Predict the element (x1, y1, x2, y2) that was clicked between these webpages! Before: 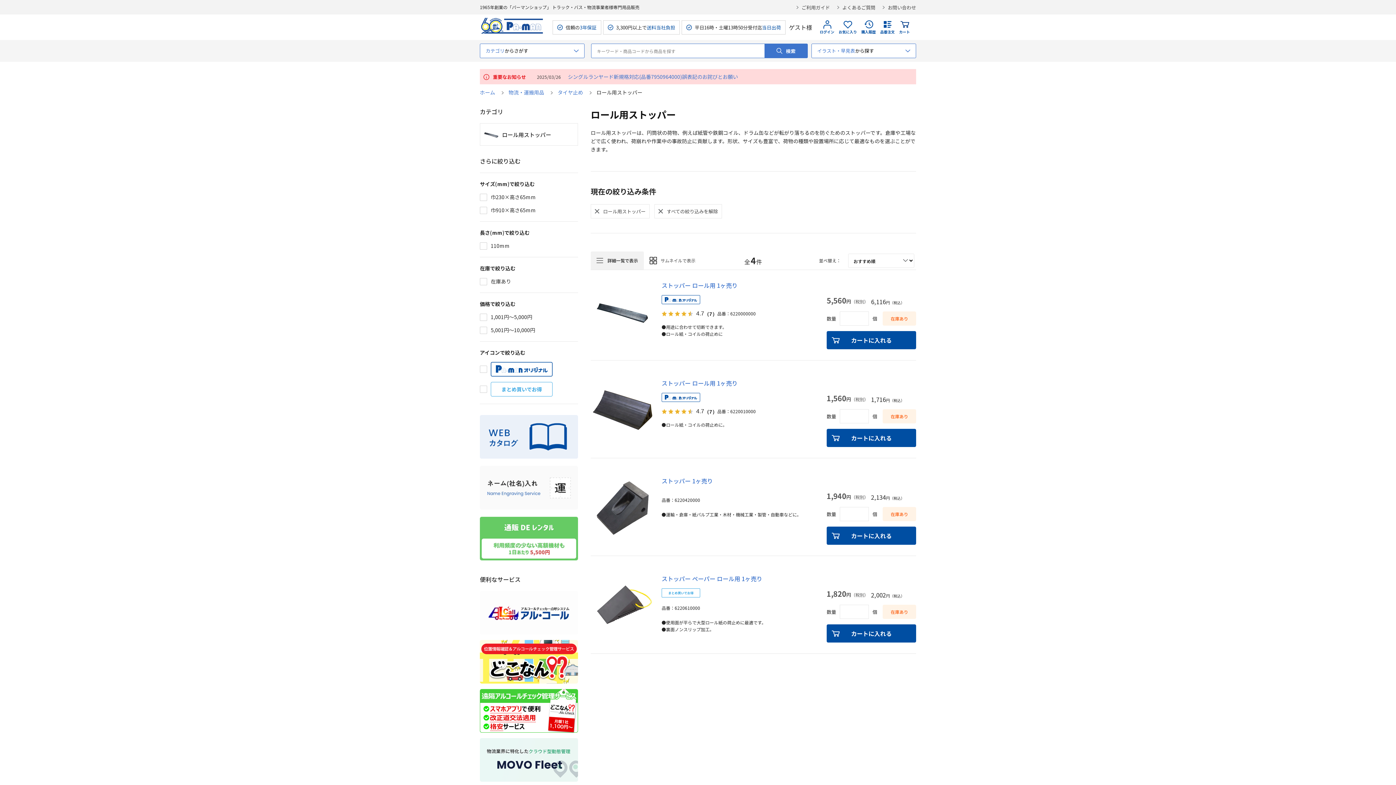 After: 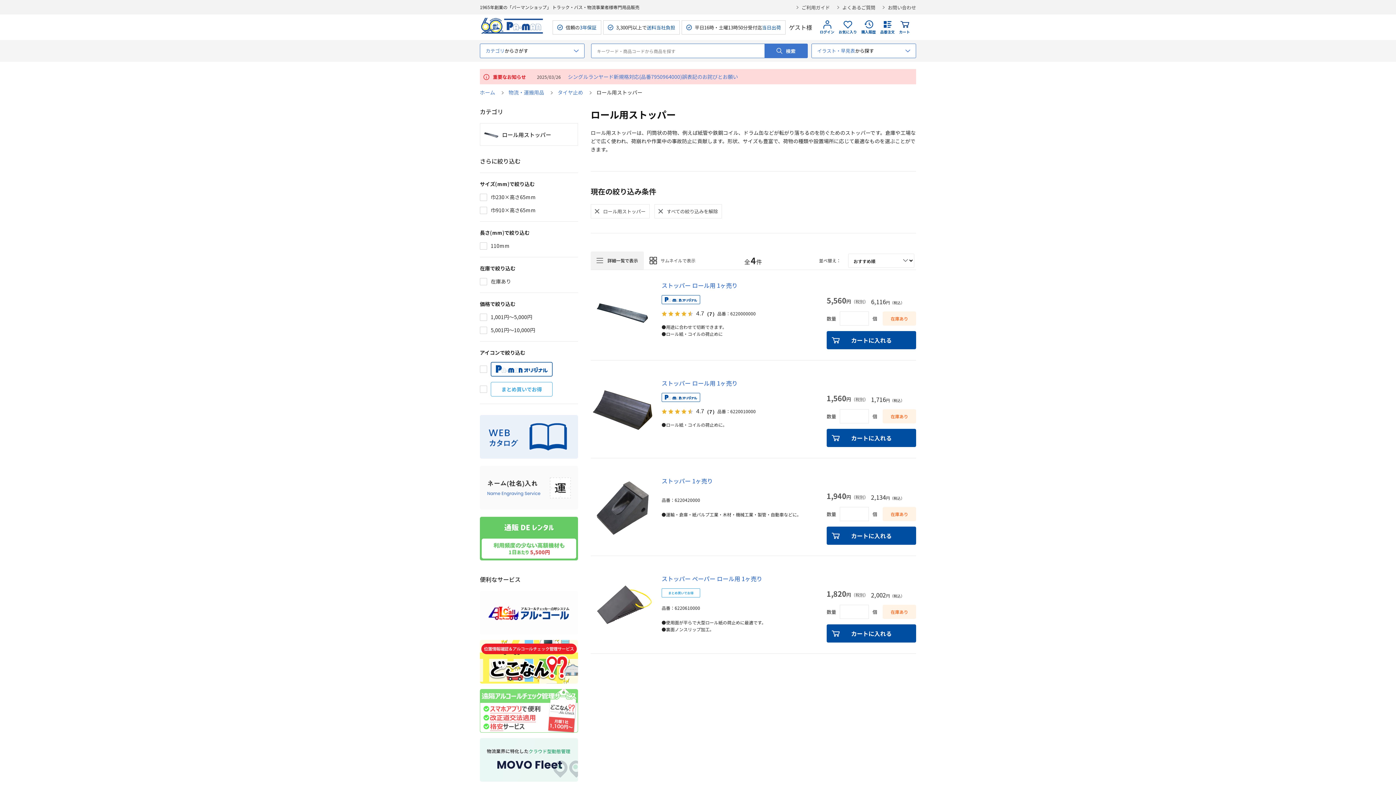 Action: bbox: (480, 689, 578, 696)